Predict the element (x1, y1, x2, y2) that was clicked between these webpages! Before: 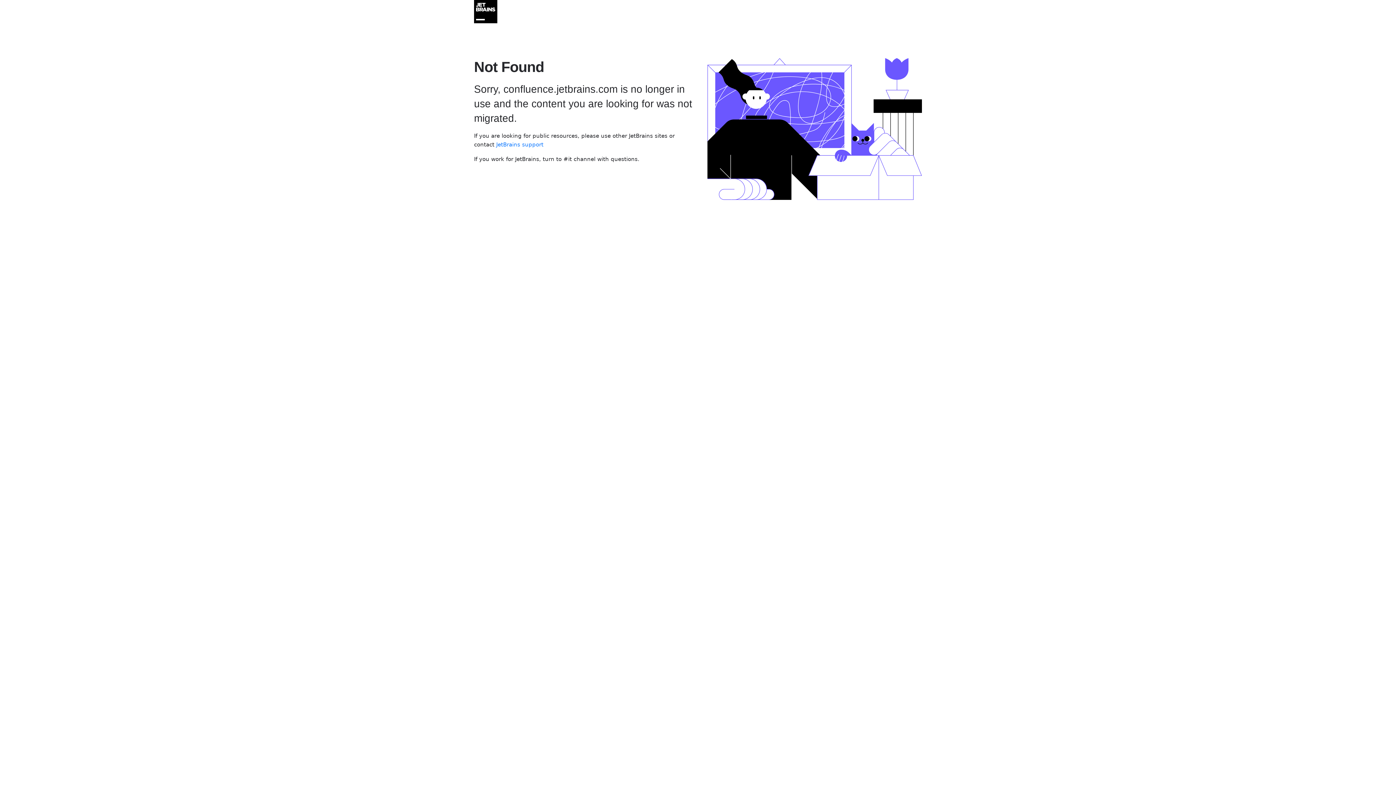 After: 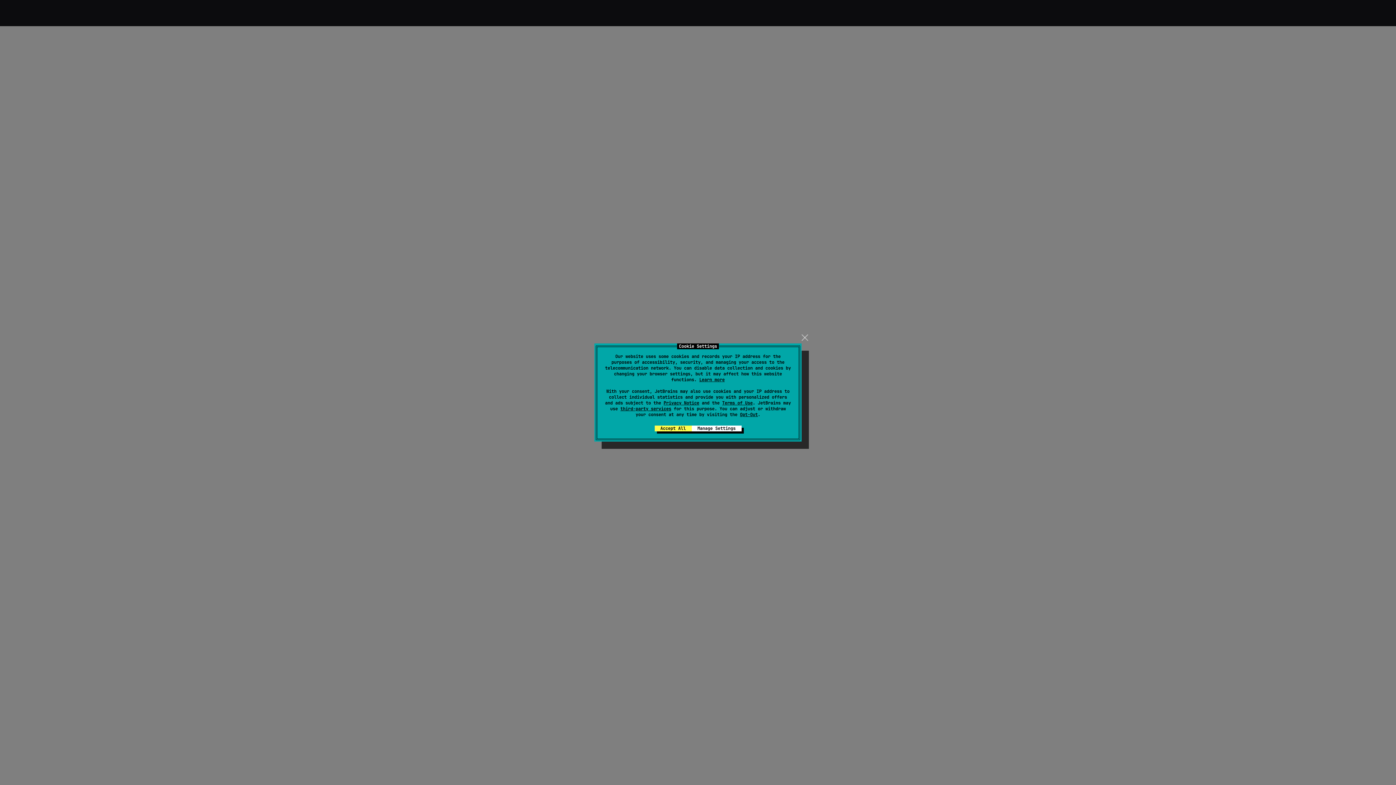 Action: label: JetBrains support bbox: (496, 141, 543, 148)